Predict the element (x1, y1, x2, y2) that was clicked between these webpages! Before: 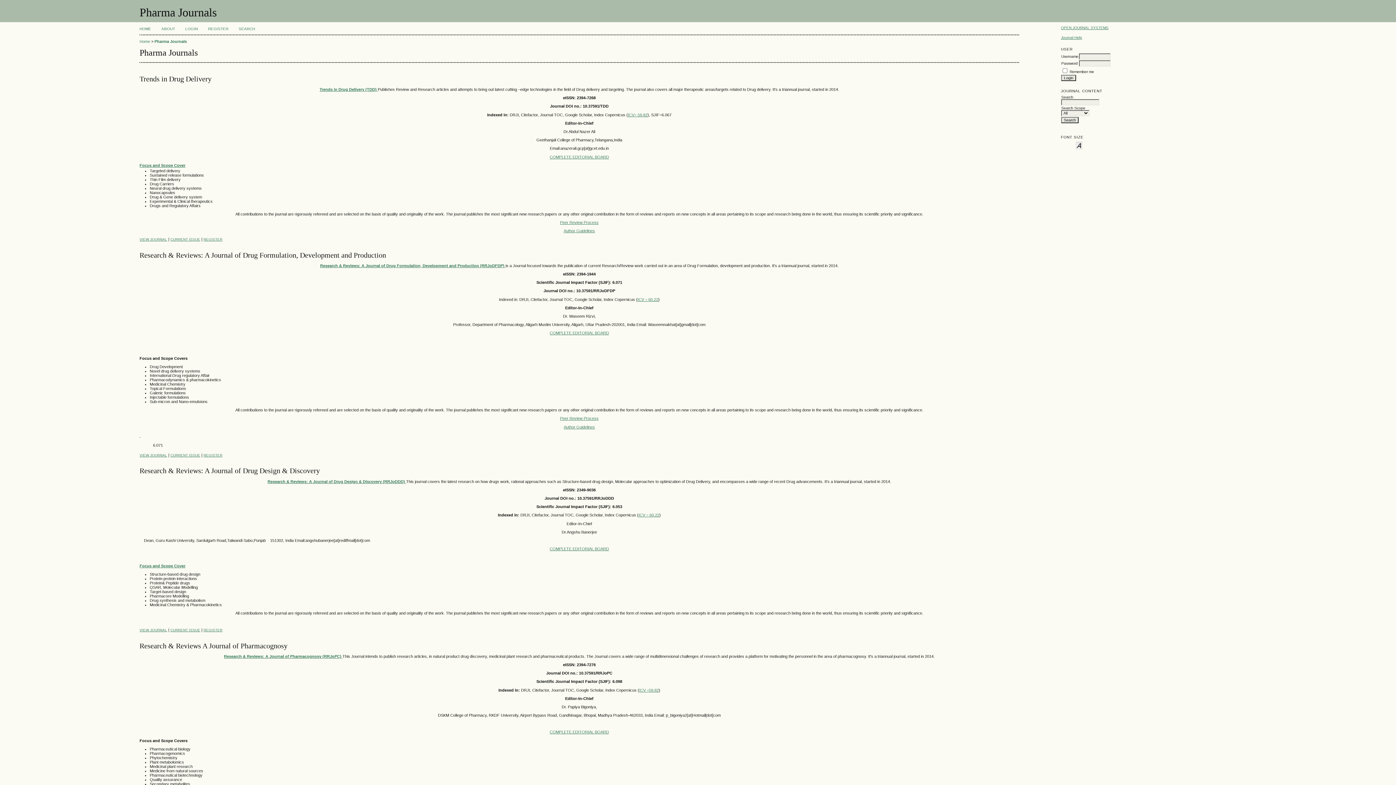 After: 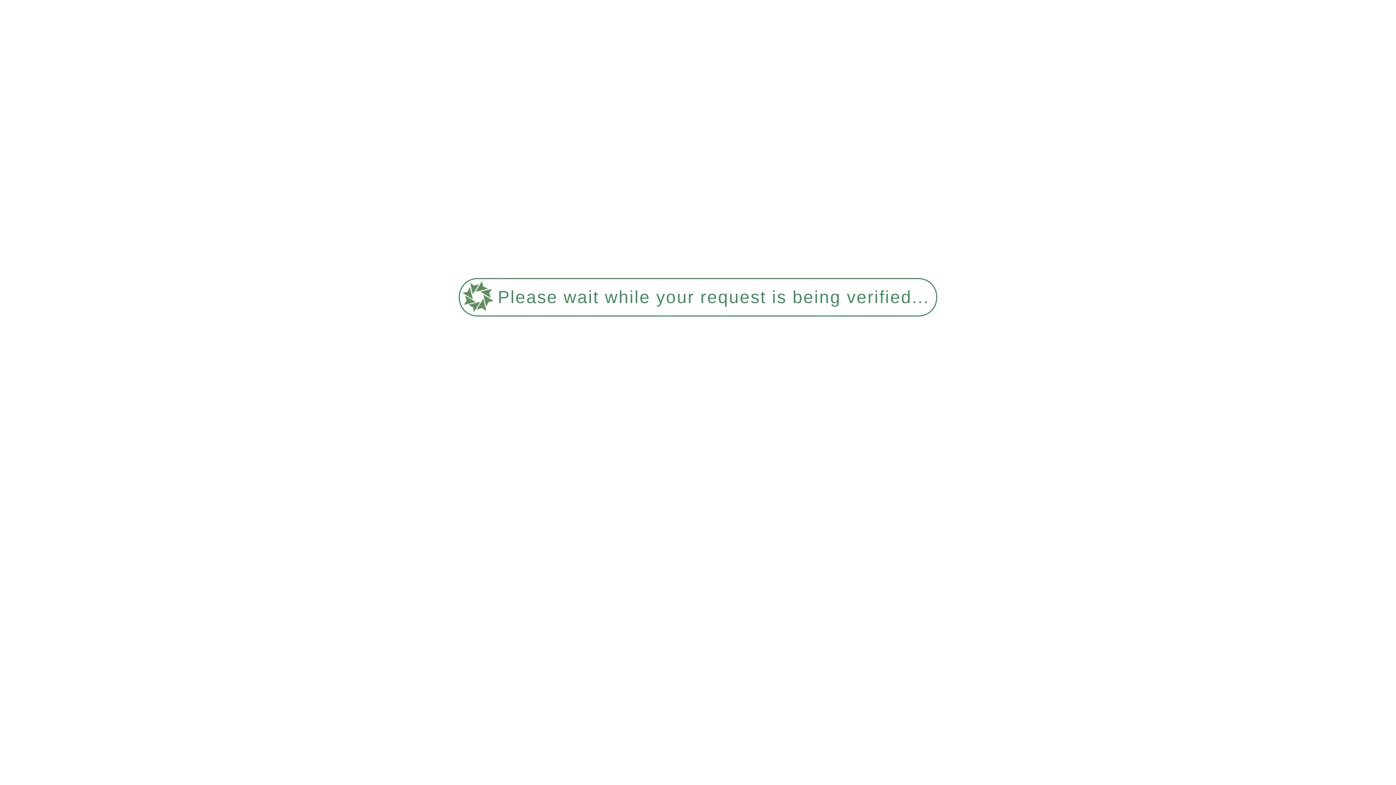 Action: label: HOME bbox: (139, 26, 151, 30)